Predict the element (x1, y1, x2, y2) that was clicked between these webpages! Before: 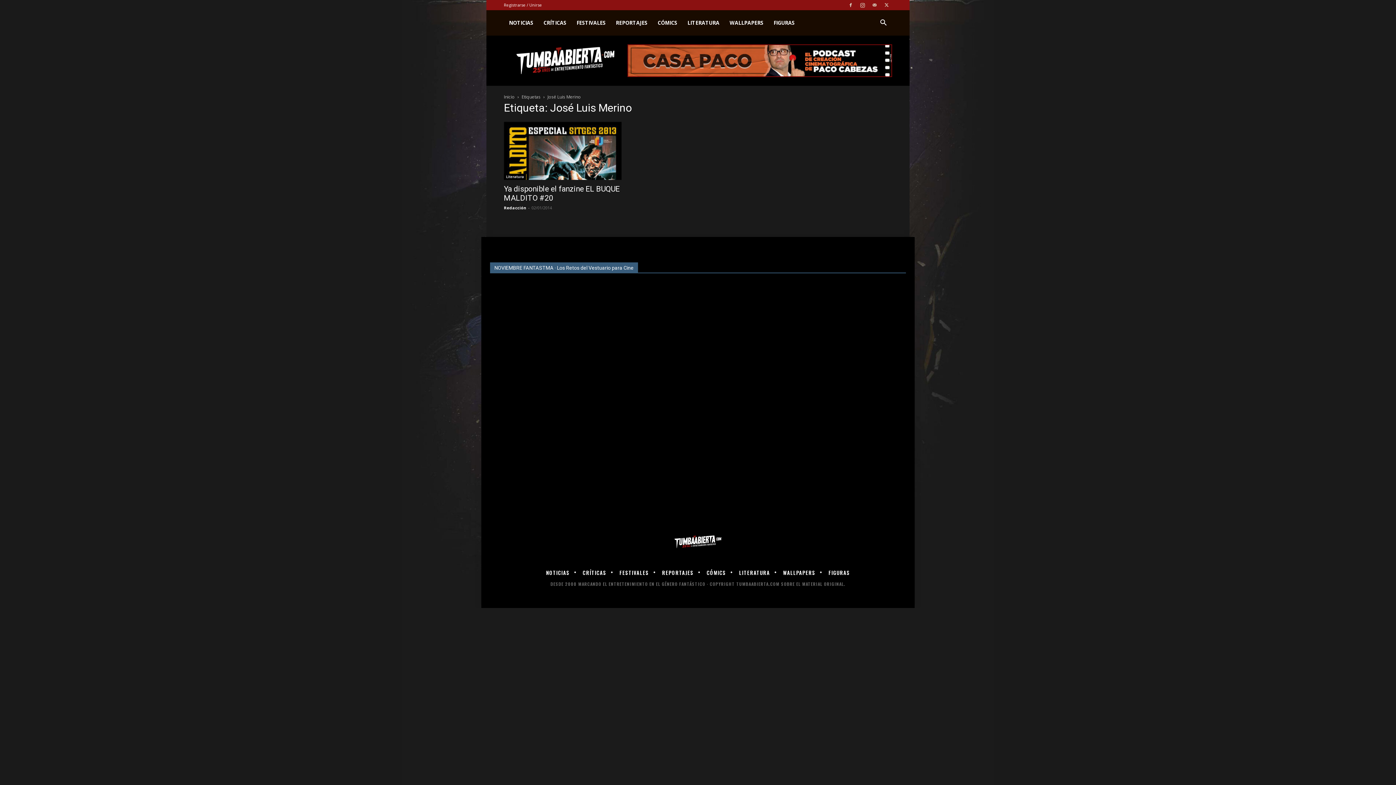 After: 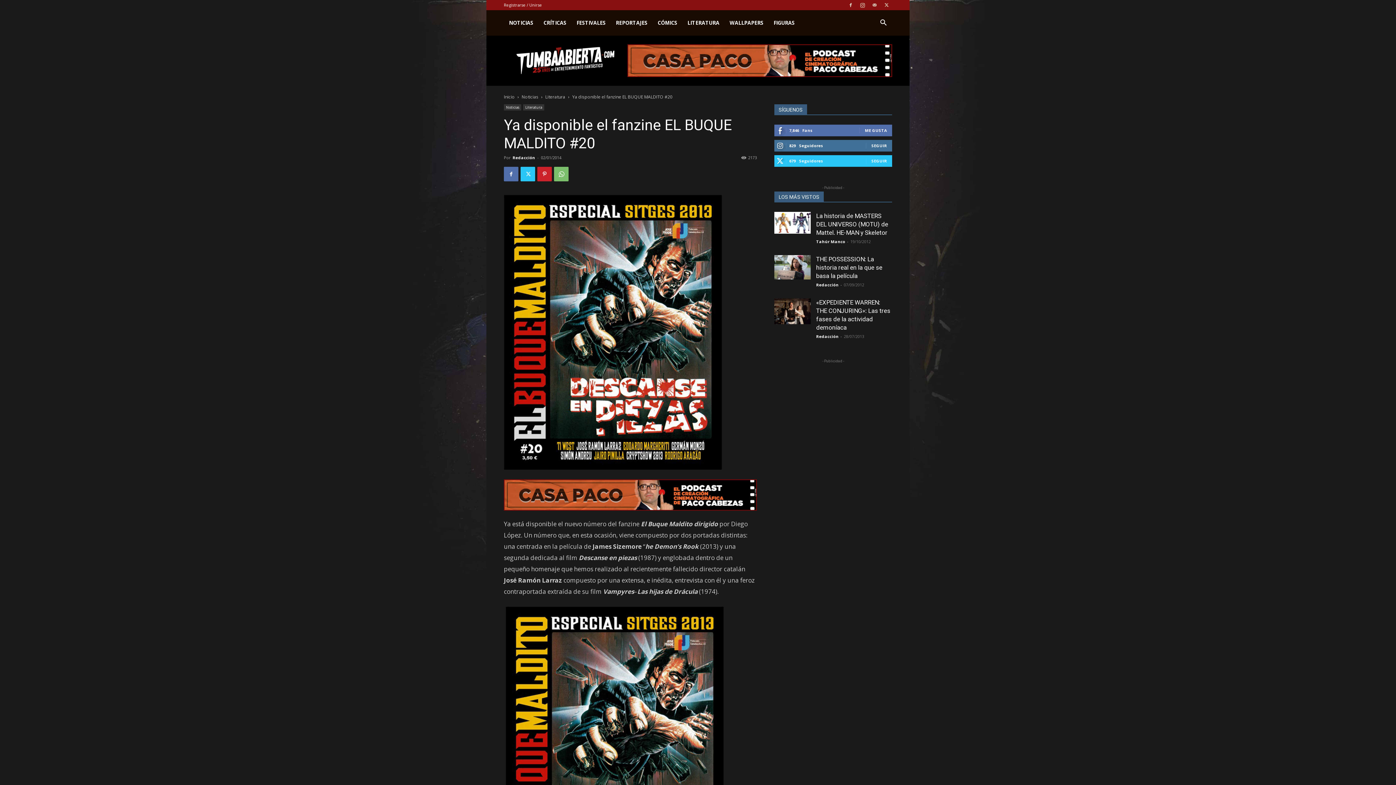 Action: bbox: (504, 121, 621, 180)